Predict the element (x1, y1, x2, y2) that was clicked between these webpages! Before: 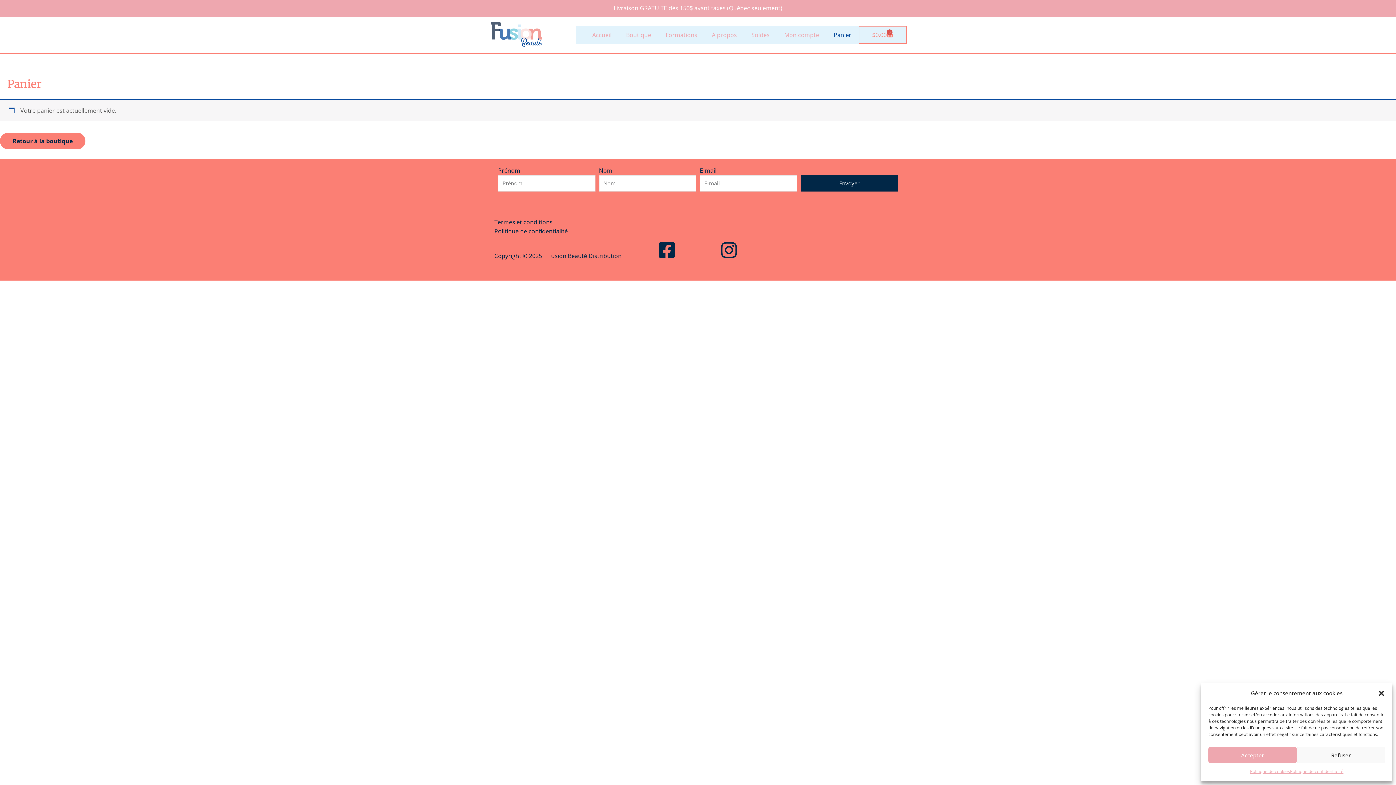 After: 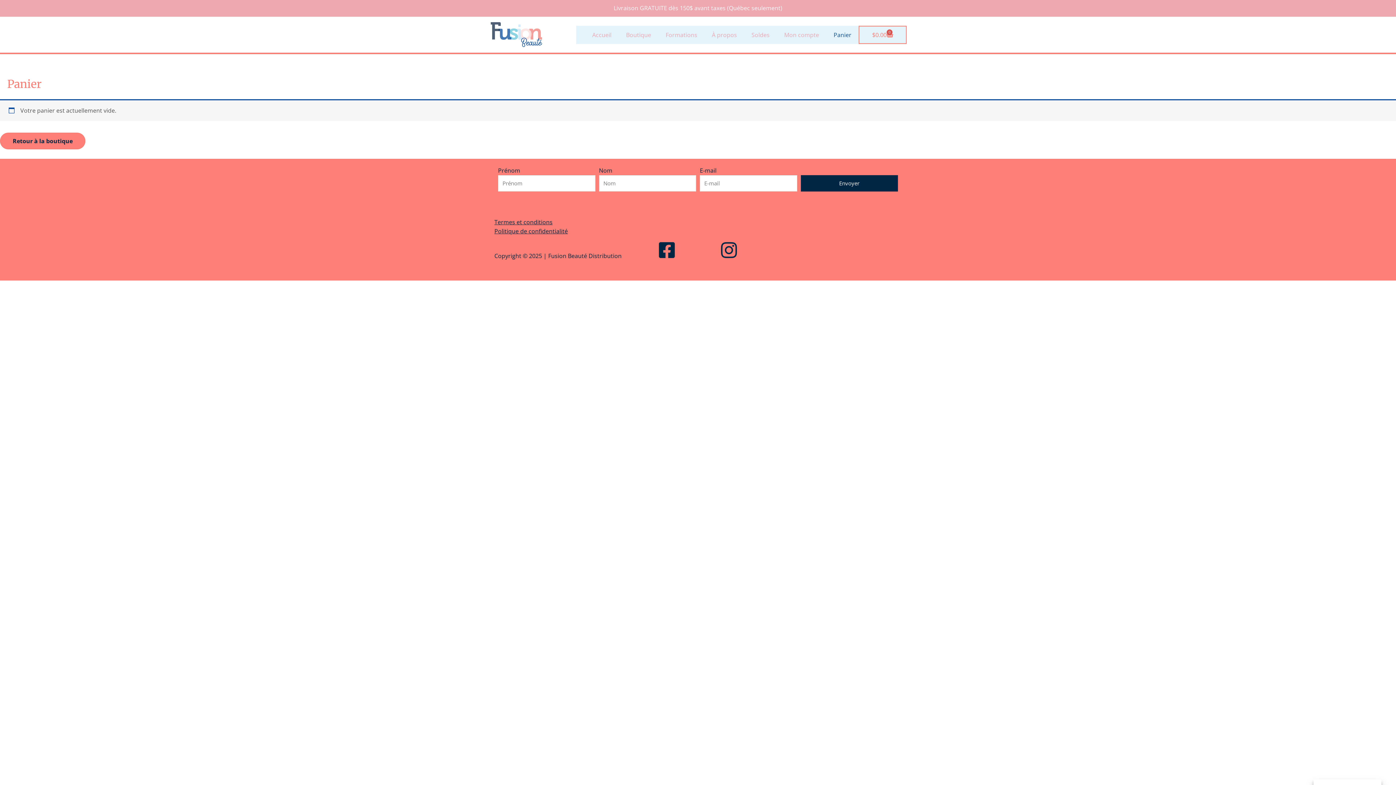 Action: label: Fermer la boîte de dialogue bbox: (1378, 690, 1385, 697)